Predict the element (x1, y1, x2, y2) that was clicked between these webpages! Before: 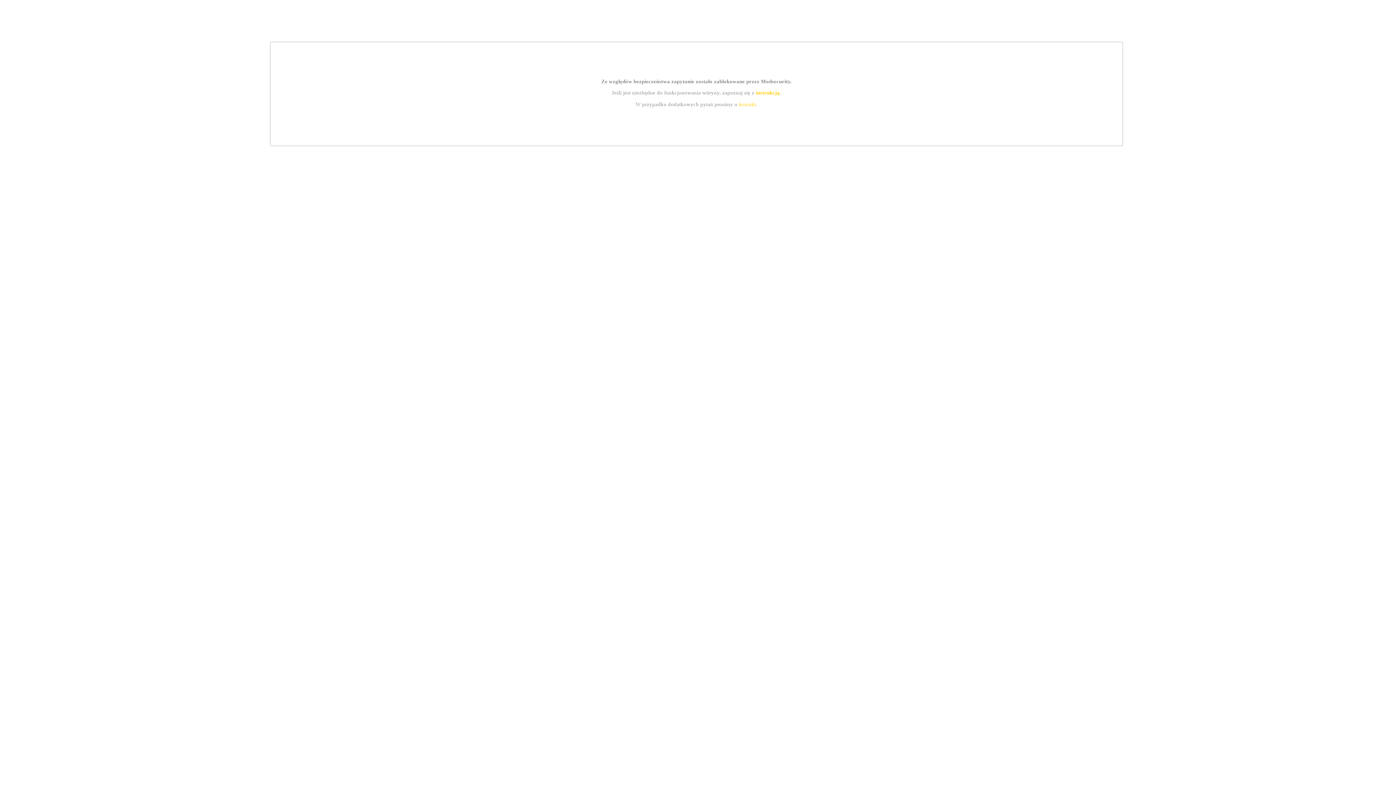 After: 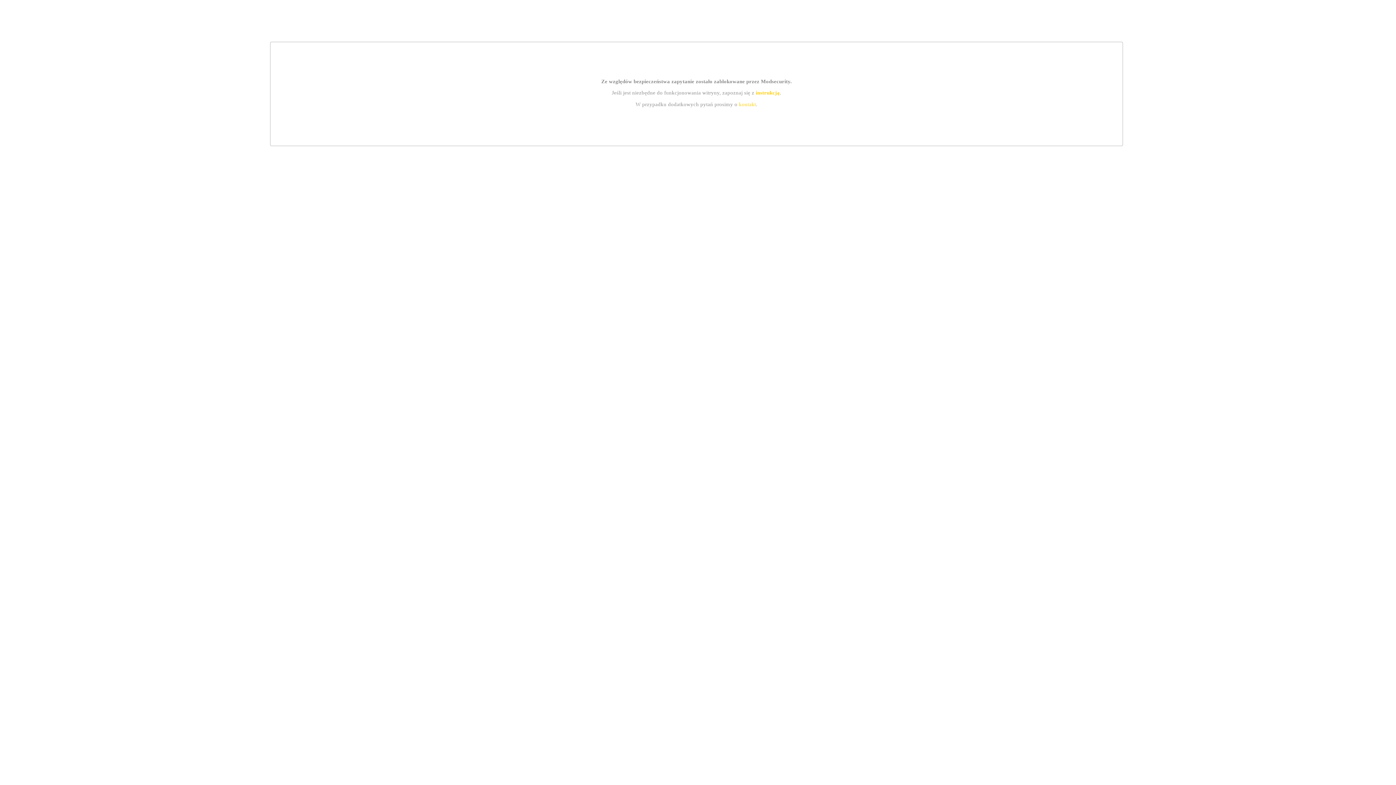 Action: label: instrukcją bbox: (755, 89, 779, 95)